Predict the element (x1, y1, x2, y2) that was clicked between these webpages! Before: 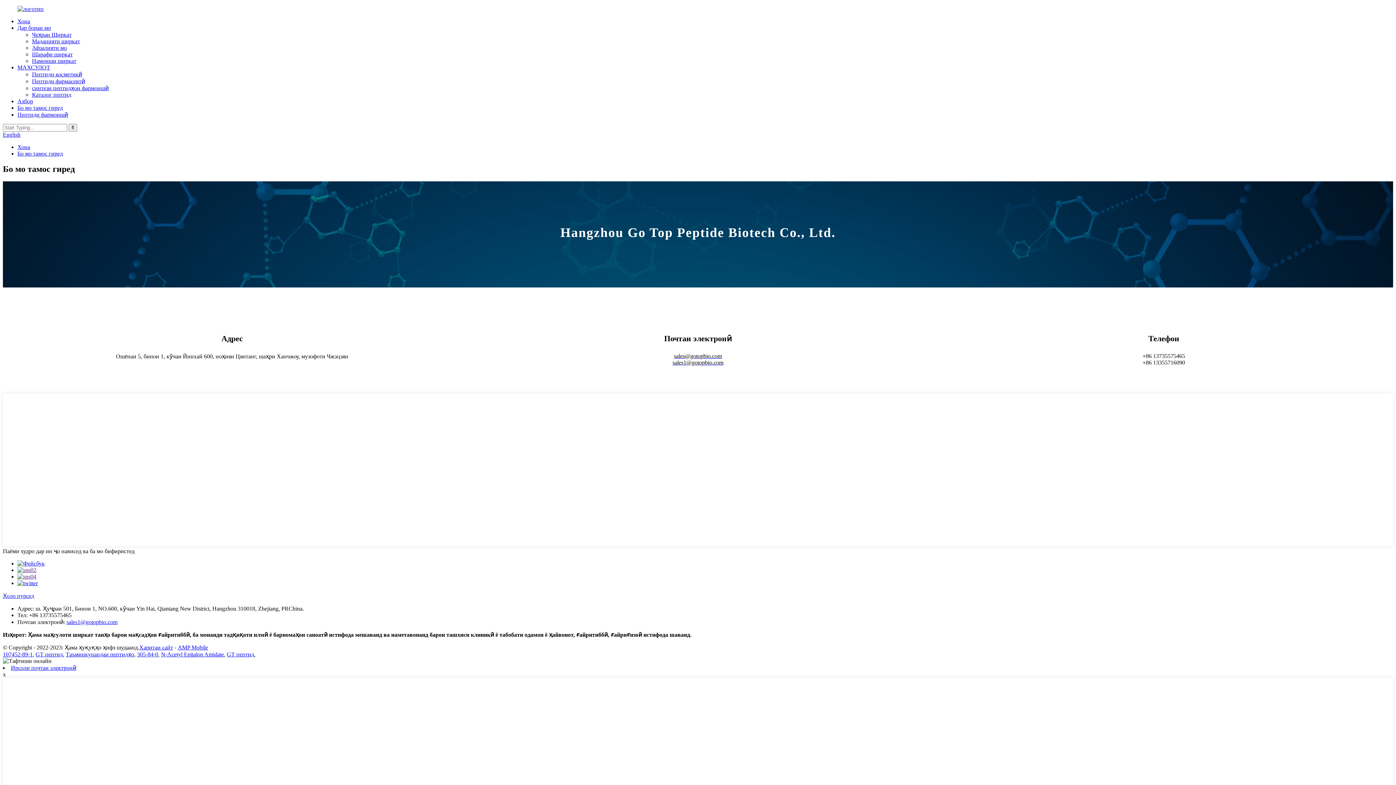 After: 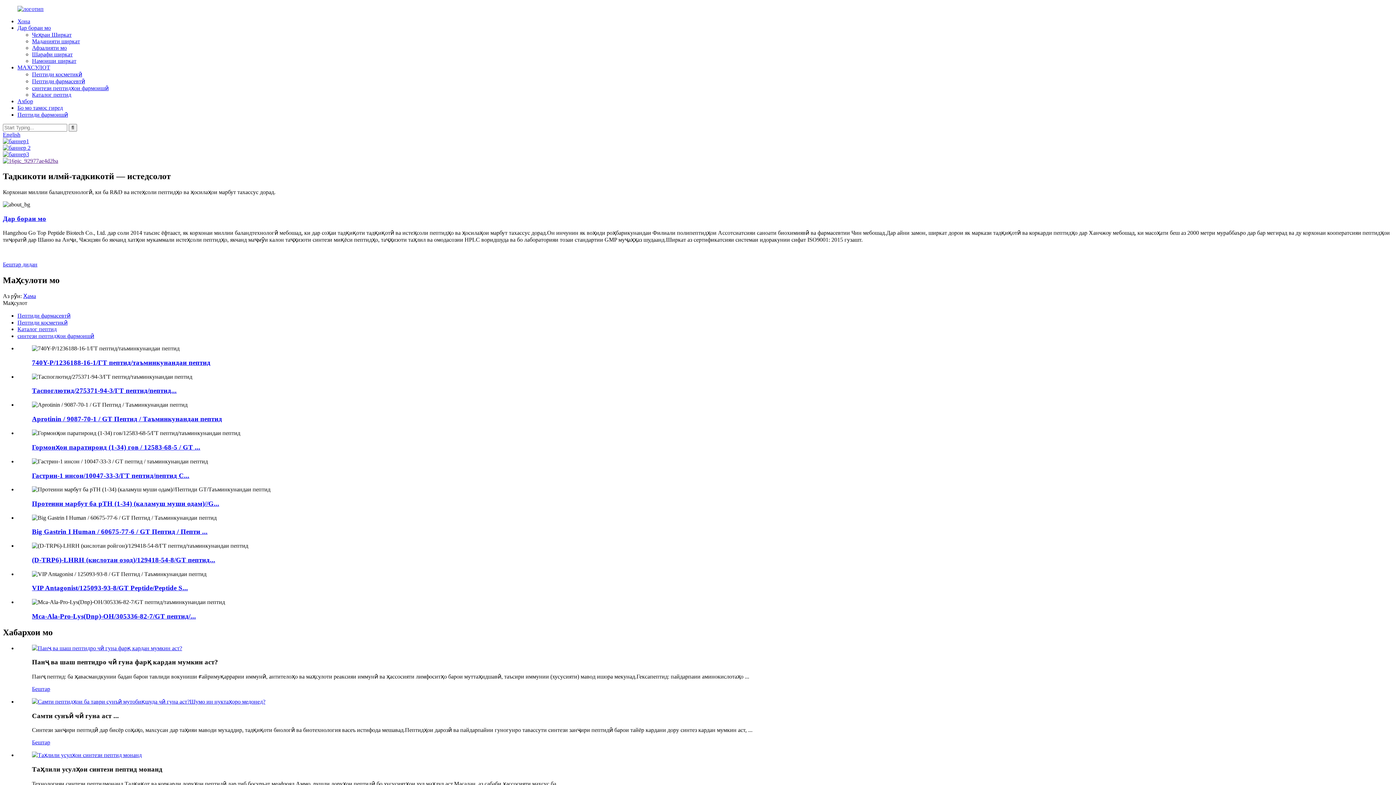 Action: label: Хона bbox: (17, 18, 30, 24)